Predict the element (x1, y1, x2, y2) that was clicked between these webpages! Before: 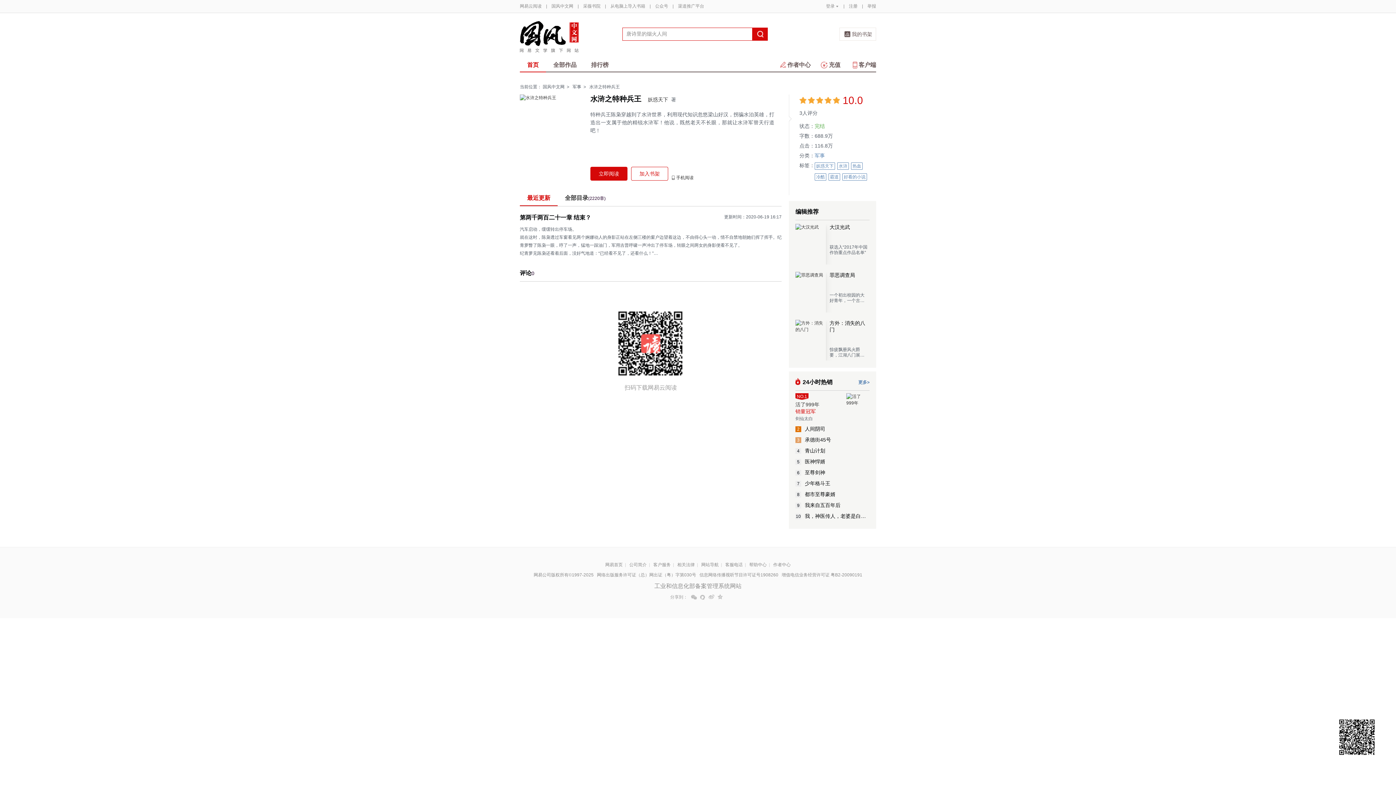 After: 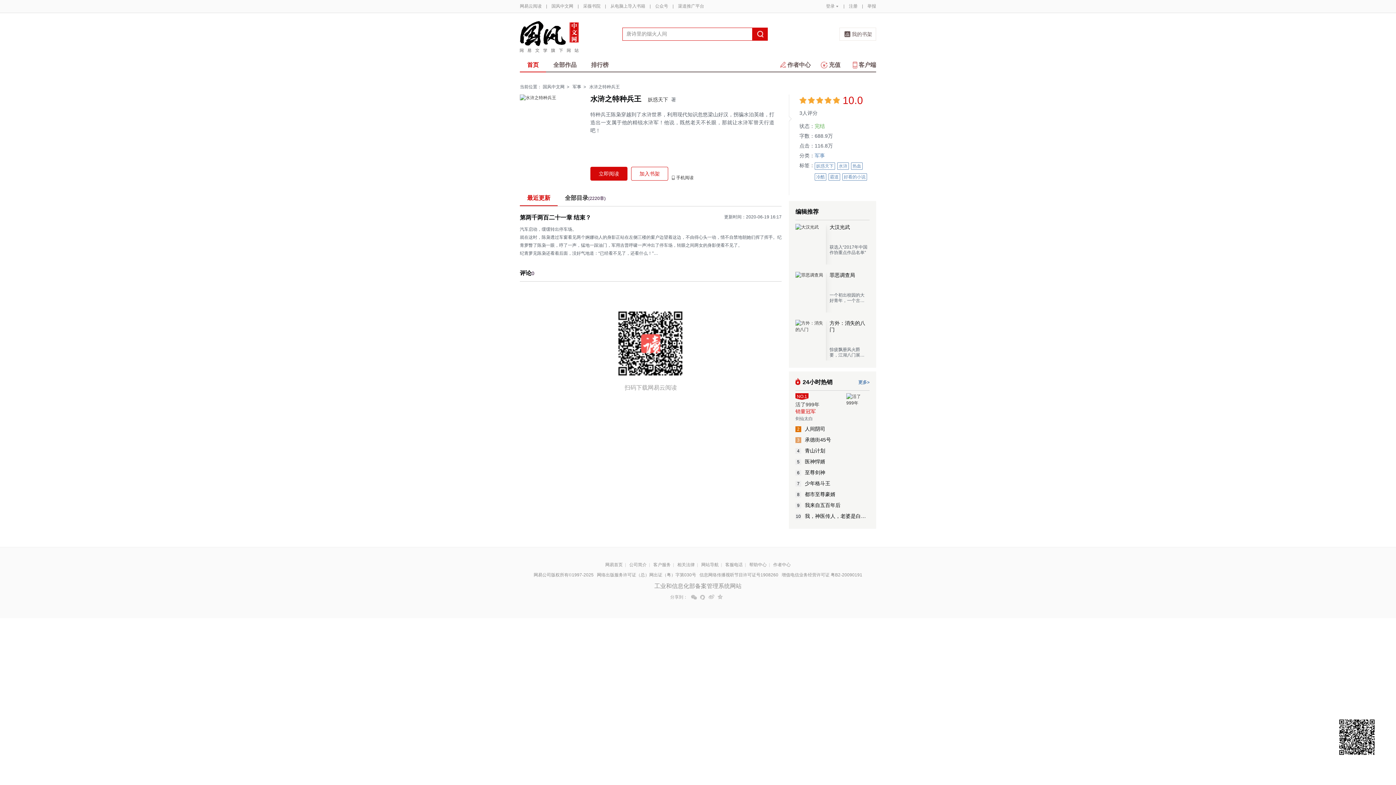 Action: bbox: (887, 733, 905, 752)